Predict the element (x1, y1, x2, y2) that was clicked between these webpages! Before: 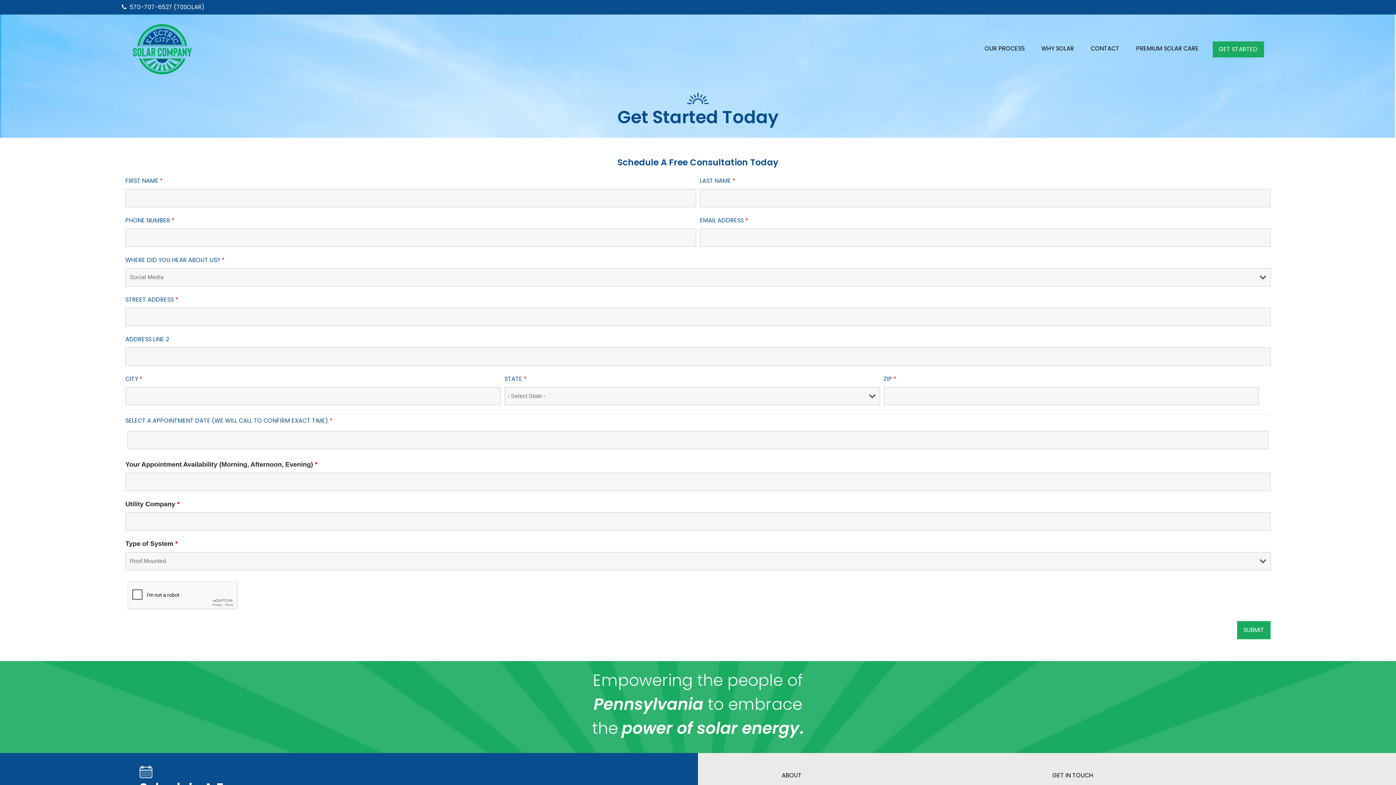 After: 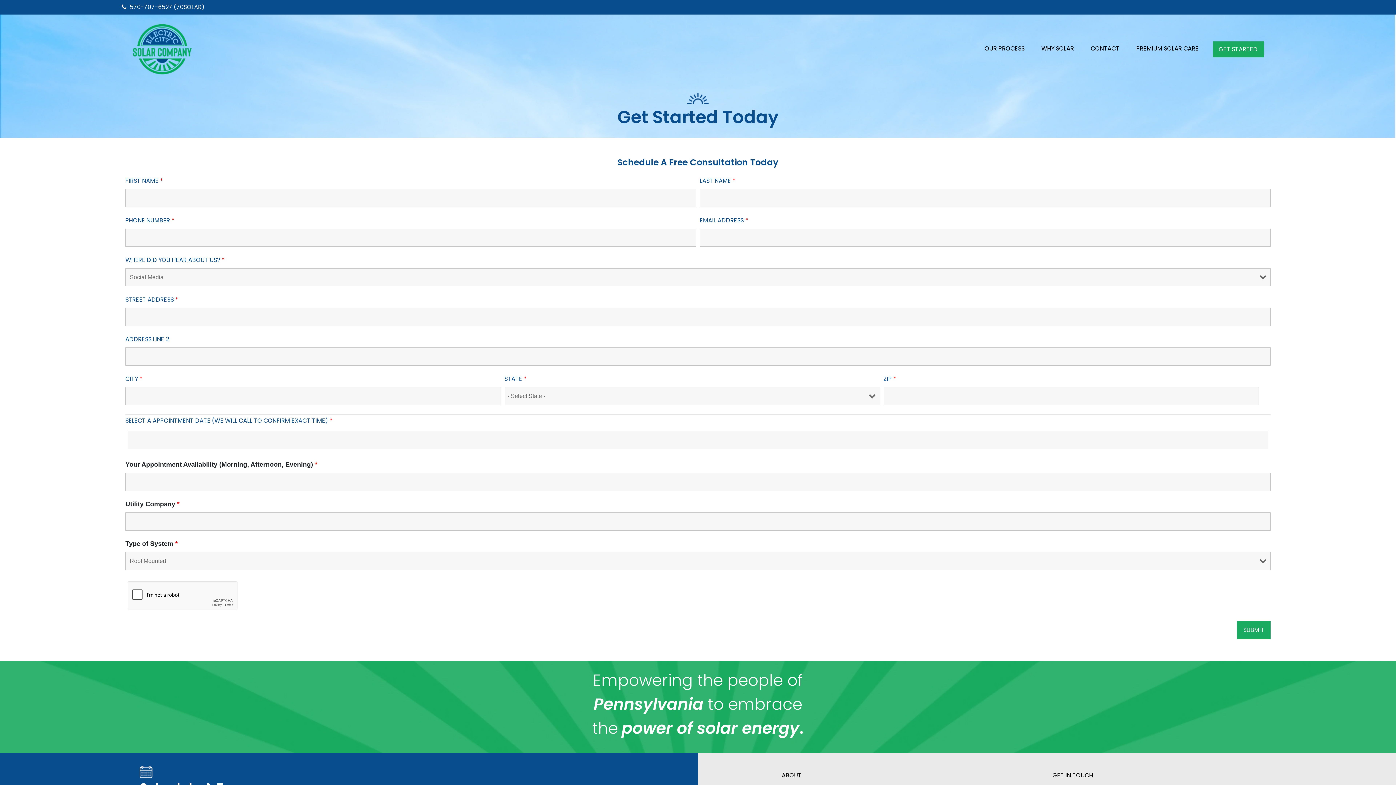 Action: bbox: (1212, 41, 1264, 57) label: GET STARTED